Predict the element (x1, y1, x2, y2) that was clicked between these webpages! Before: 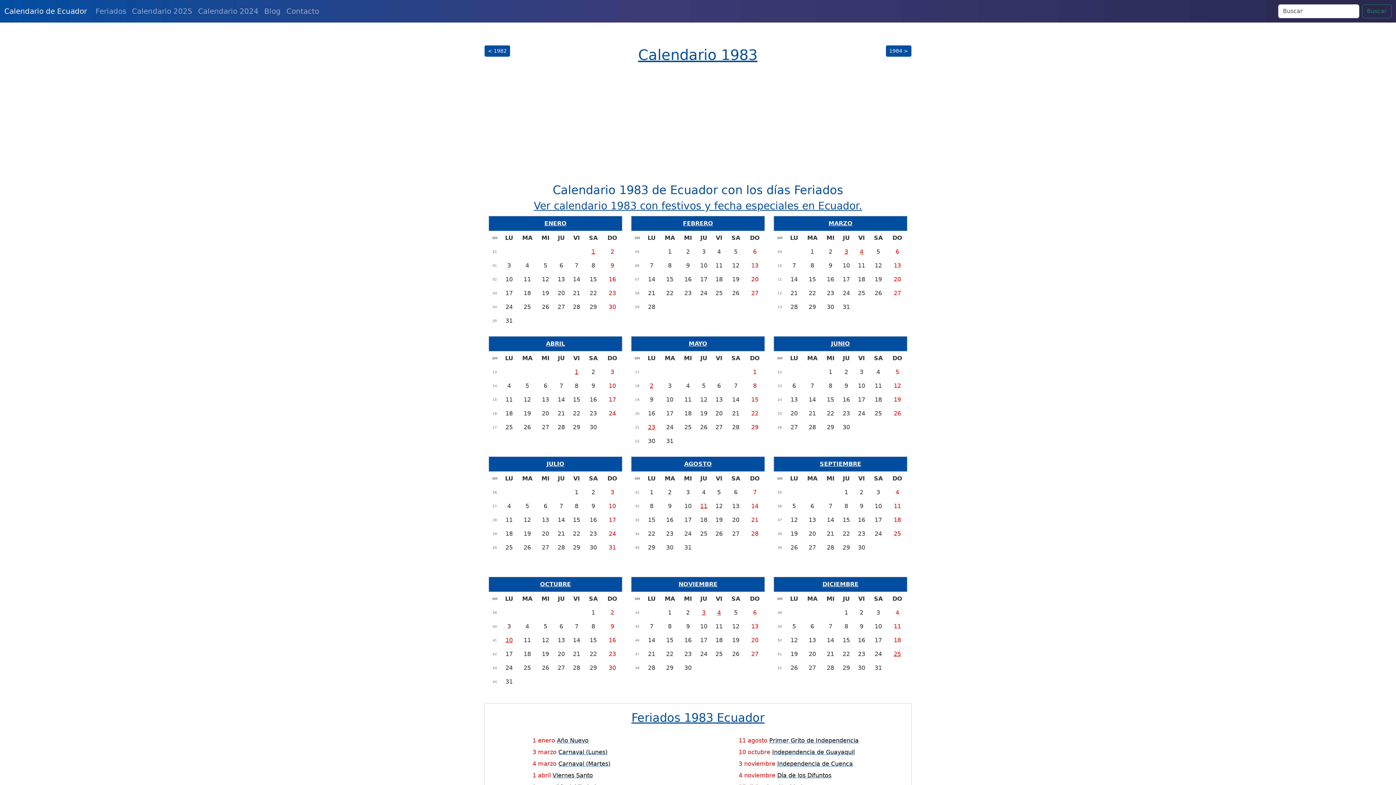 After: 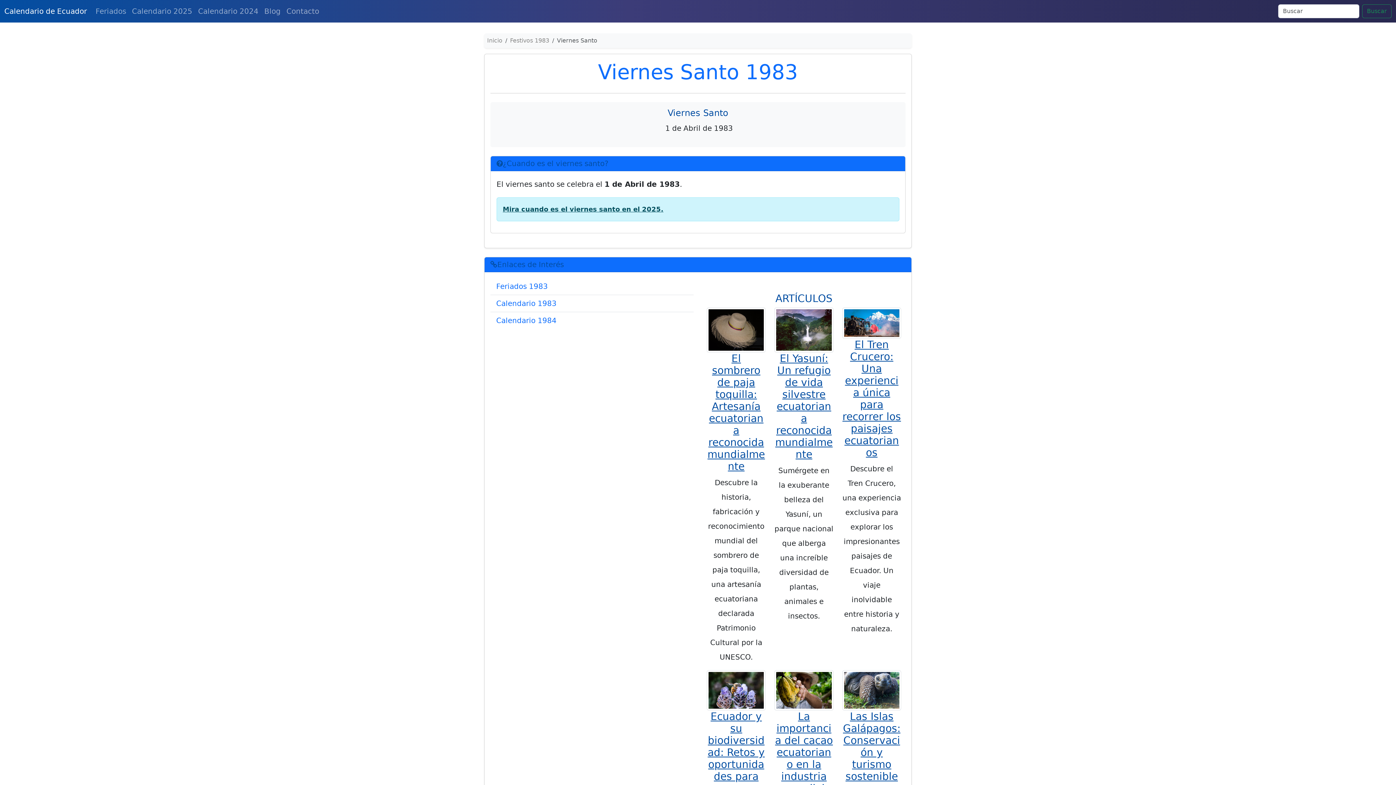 Action: bbox: (574, 368, 578, 375) label: 1